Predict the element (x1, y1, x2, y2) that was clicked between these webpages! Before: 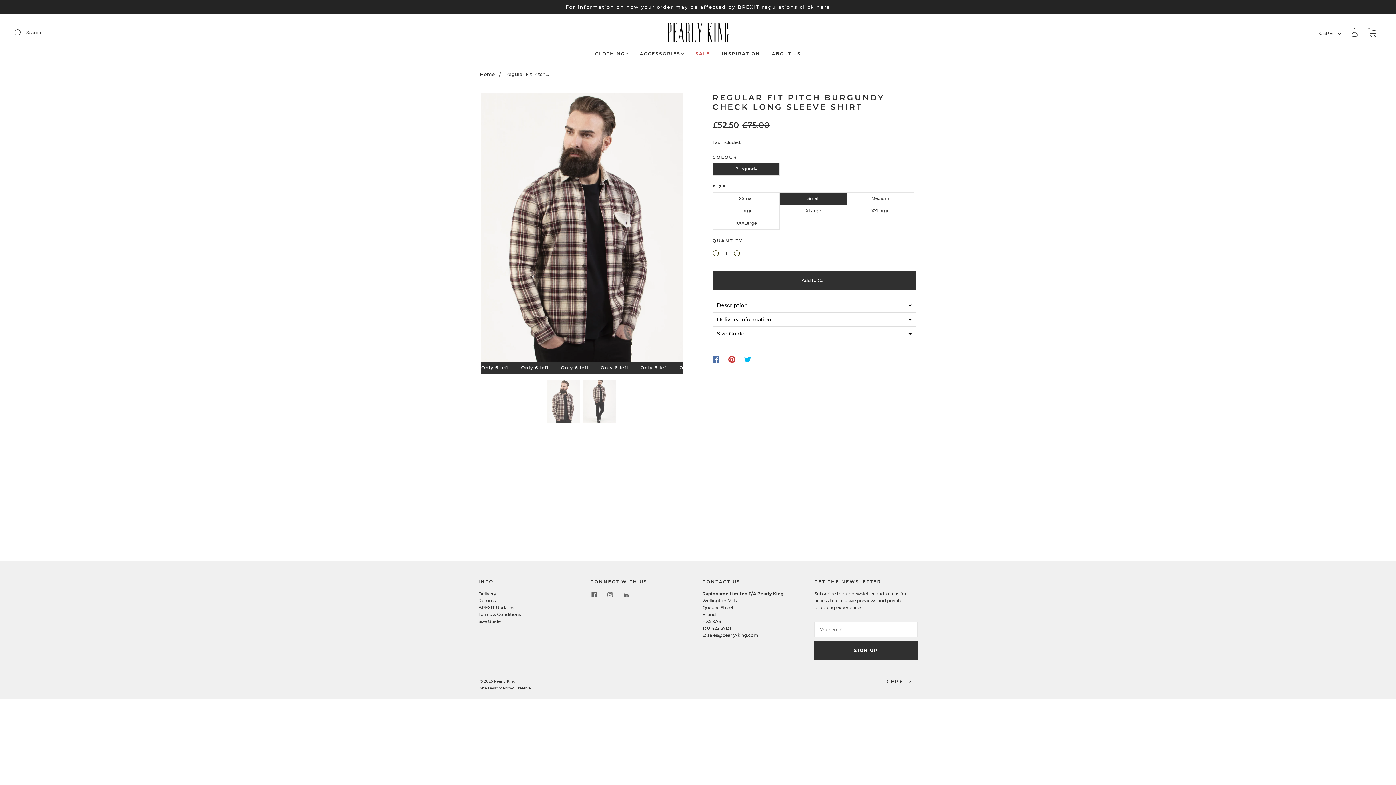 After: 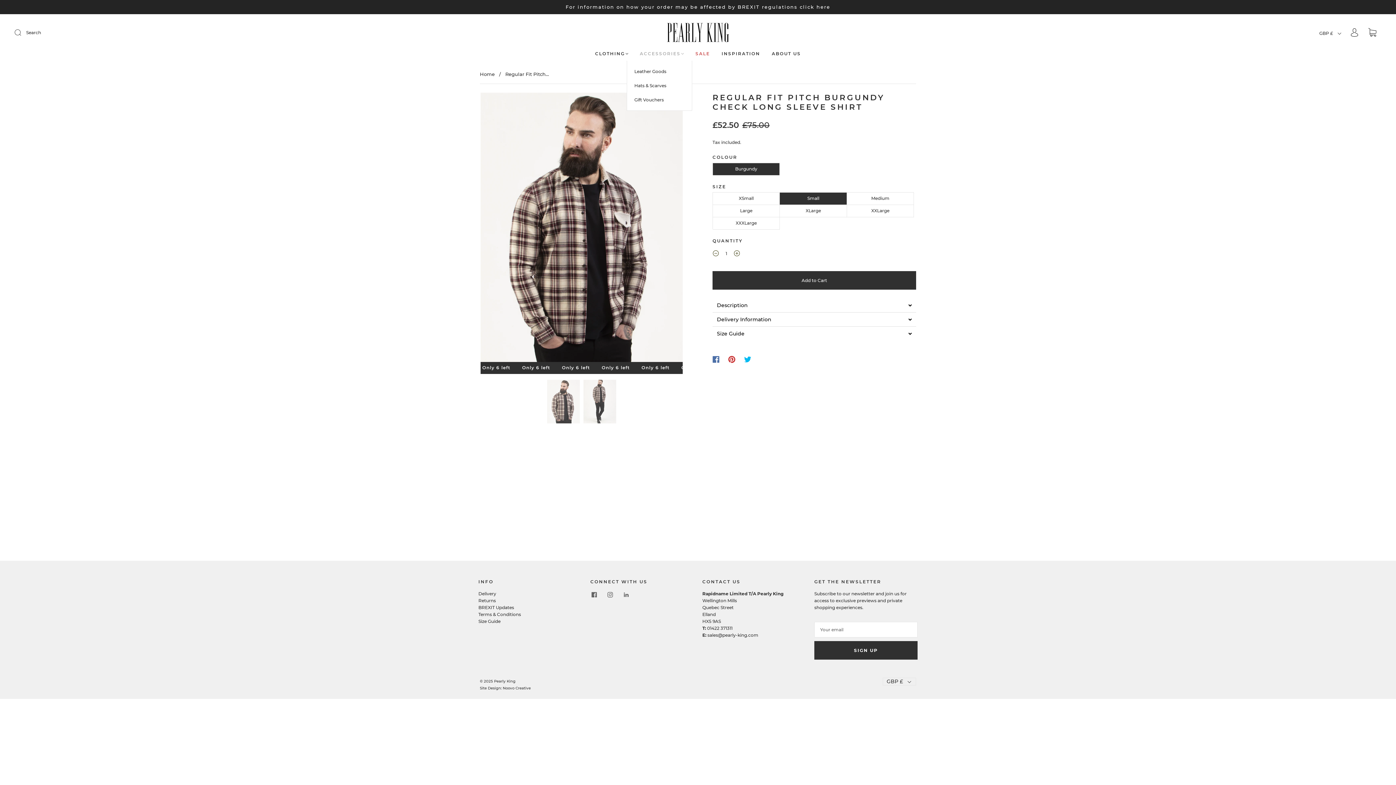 Action: label: ACCESSORIES bbox: (640, 50, 684, 56)